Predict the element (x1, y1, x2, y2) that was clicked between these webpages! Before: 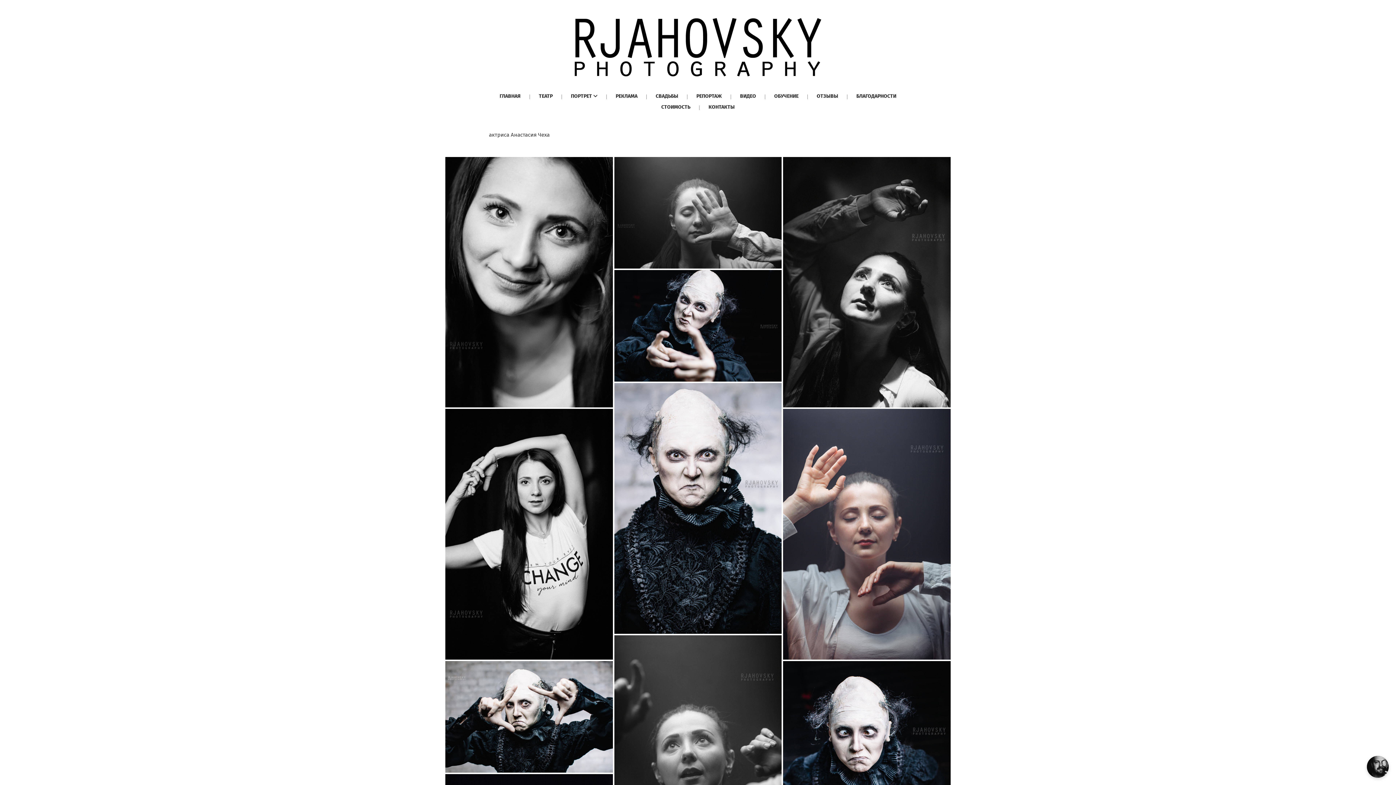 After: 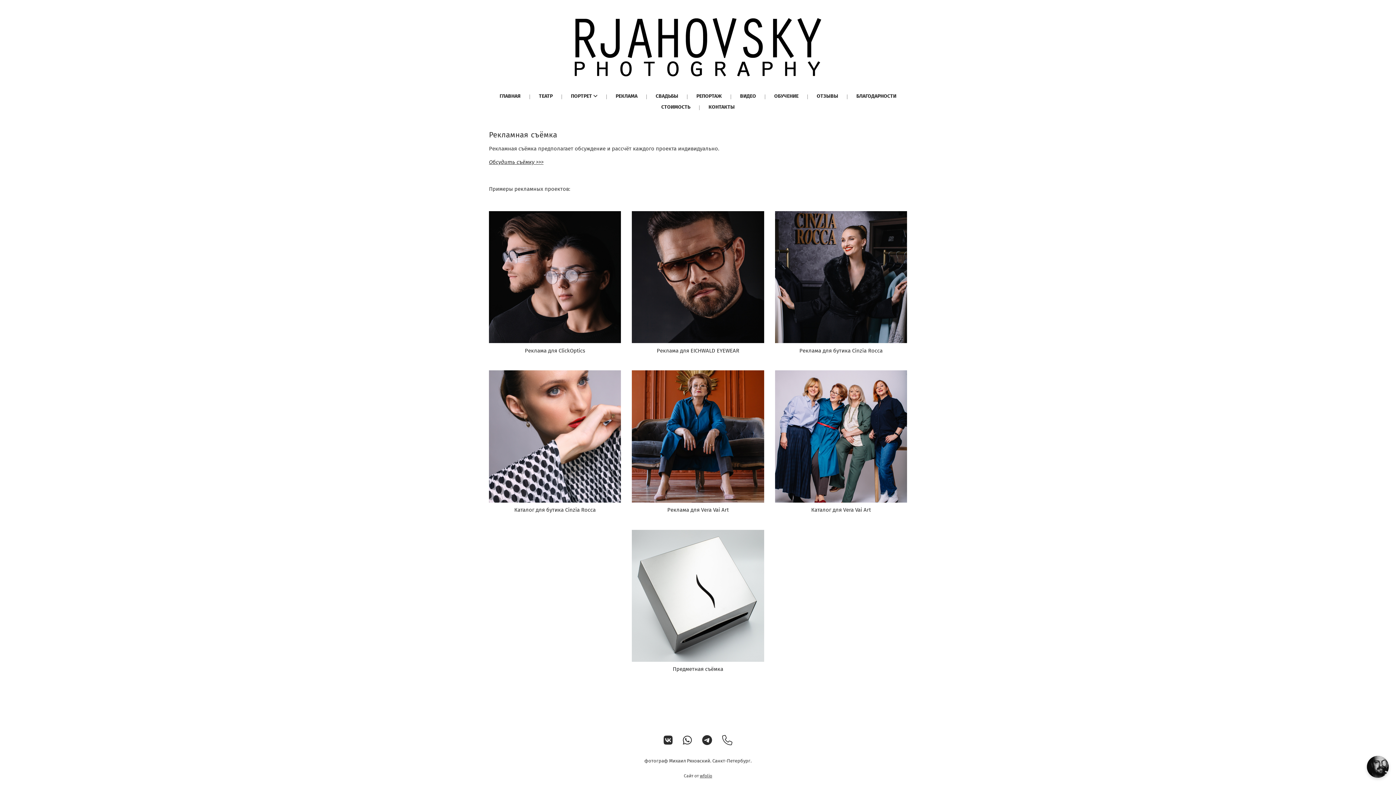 Action: label: РЕКЛАМА bbox: (615, 93, 637, 99)